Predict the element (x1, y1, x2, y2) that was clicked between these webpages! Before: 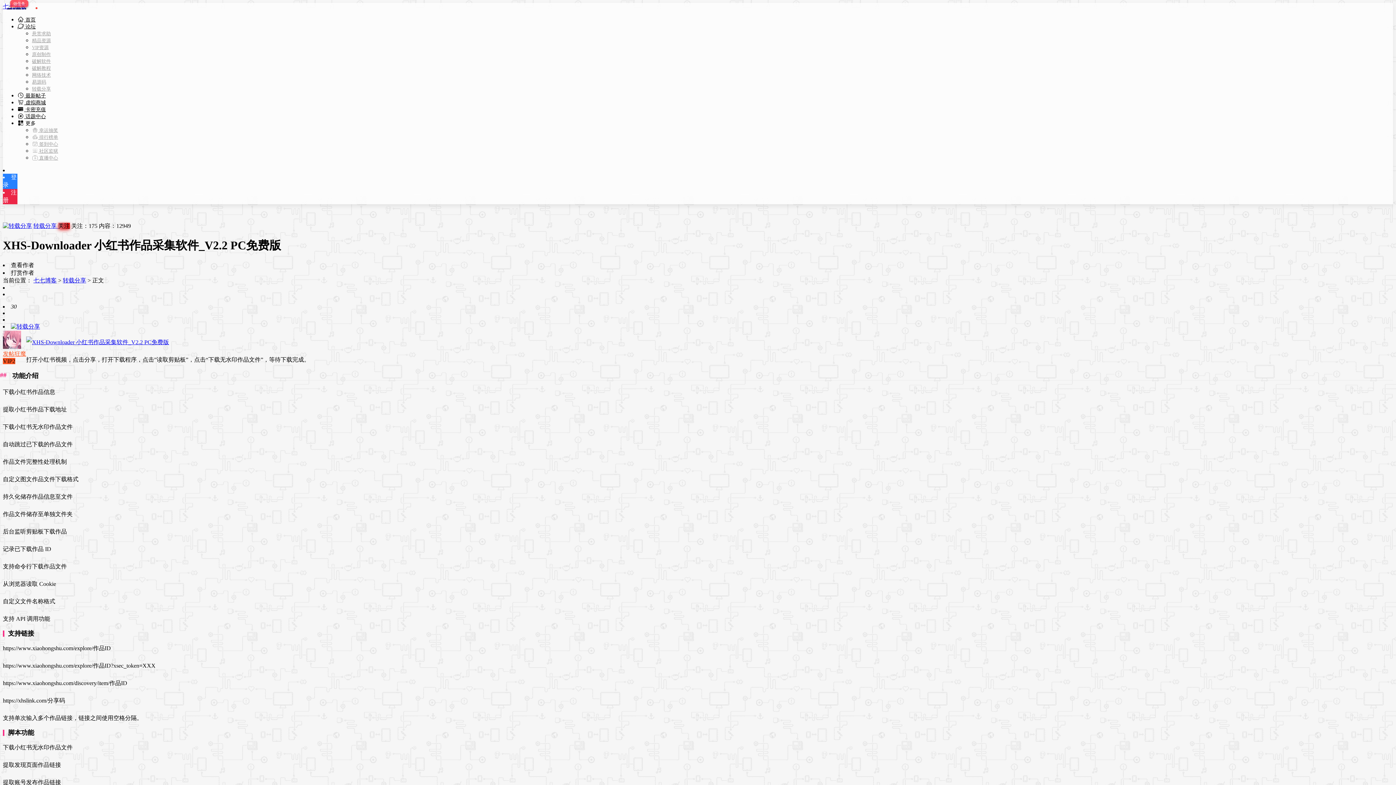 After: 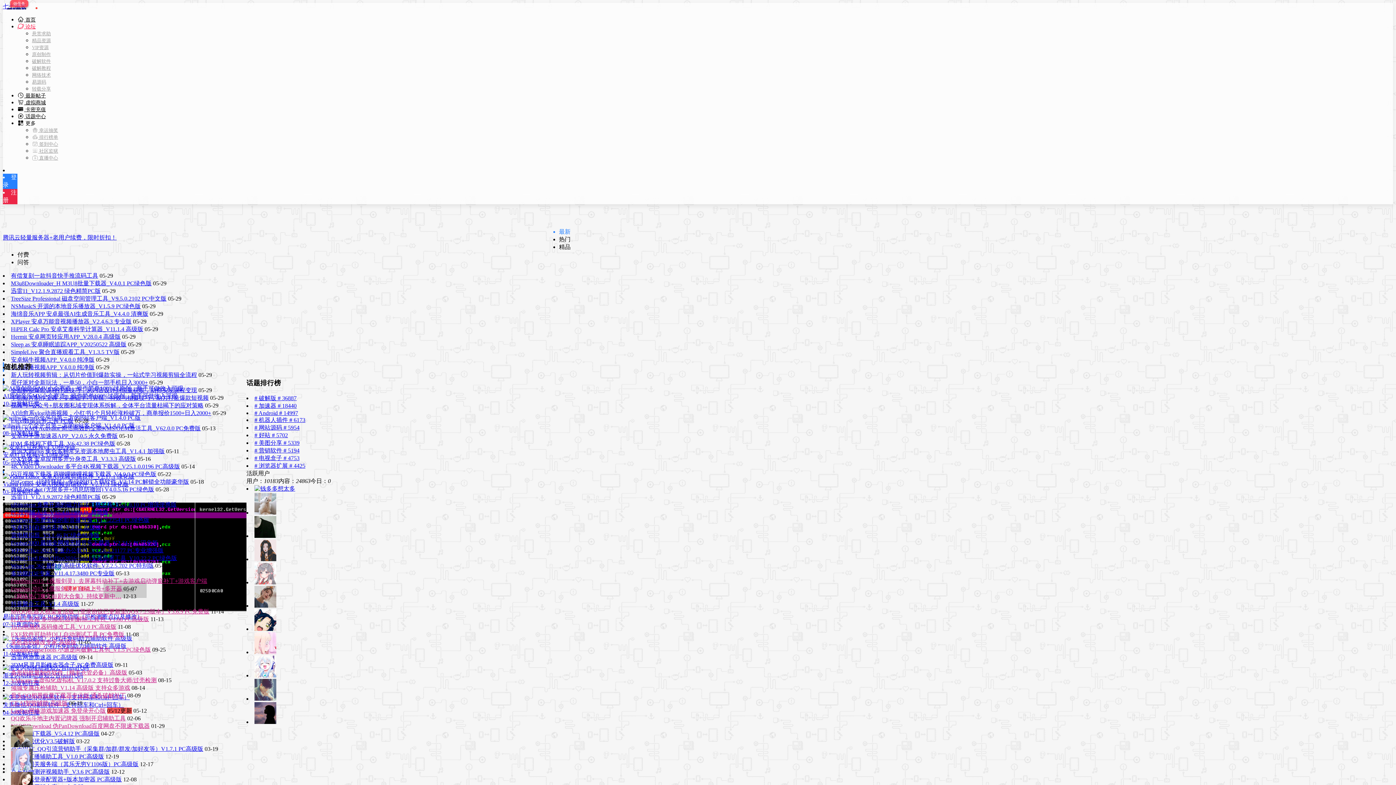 Action: bbox: (17, 24, 35, 29) label:  论坛